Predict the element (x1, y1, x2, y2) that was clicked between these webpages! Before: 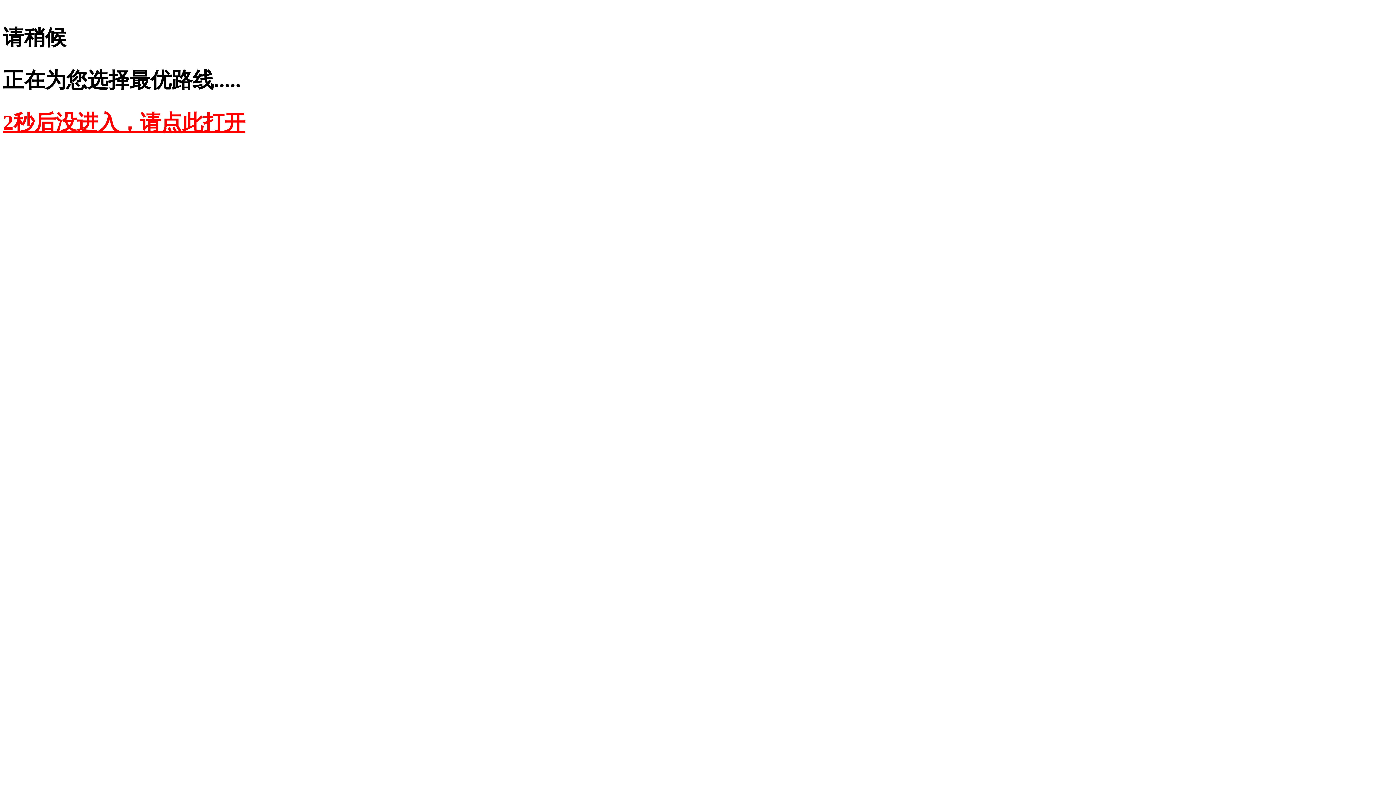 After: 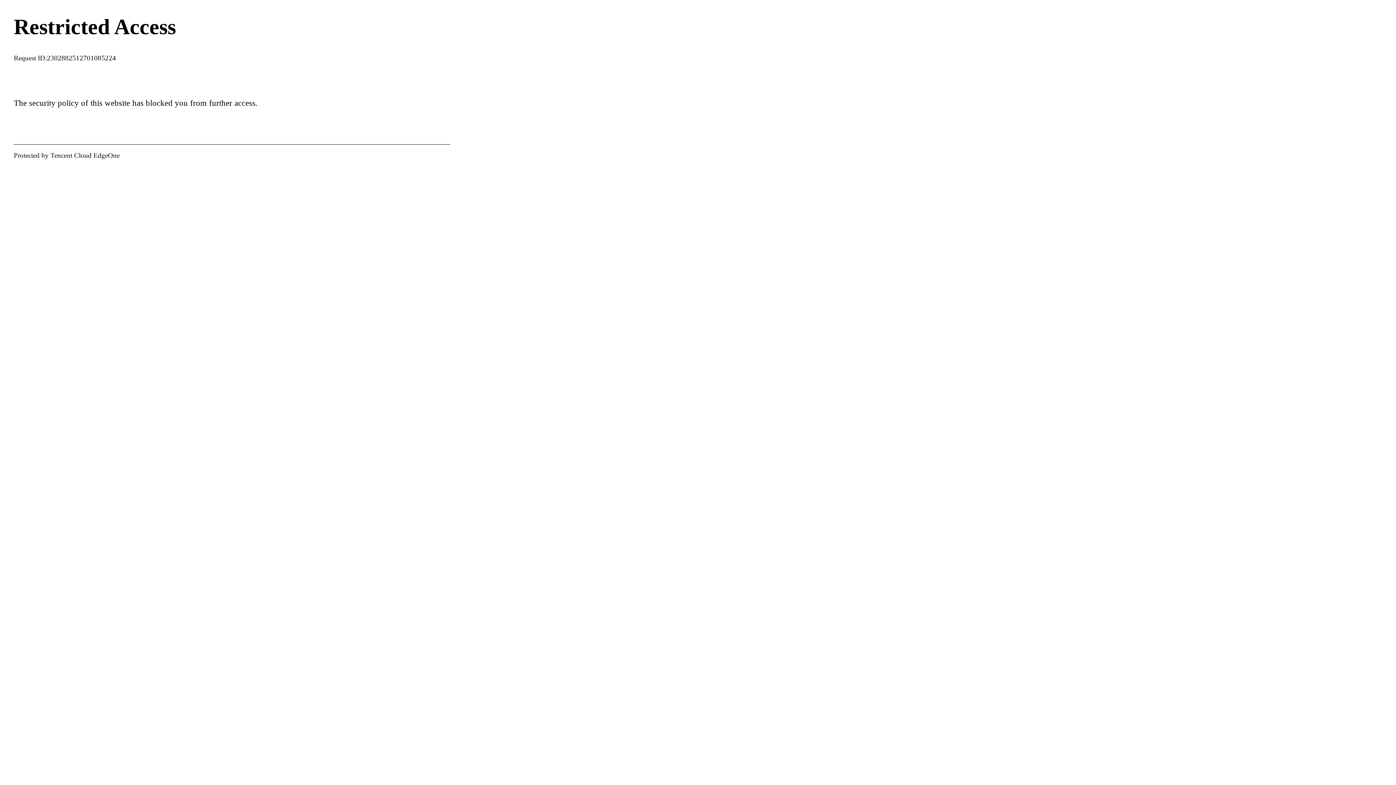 Action: label: 2秒后没进入，请点此打开 bbox: (2, 110, 245, 134)